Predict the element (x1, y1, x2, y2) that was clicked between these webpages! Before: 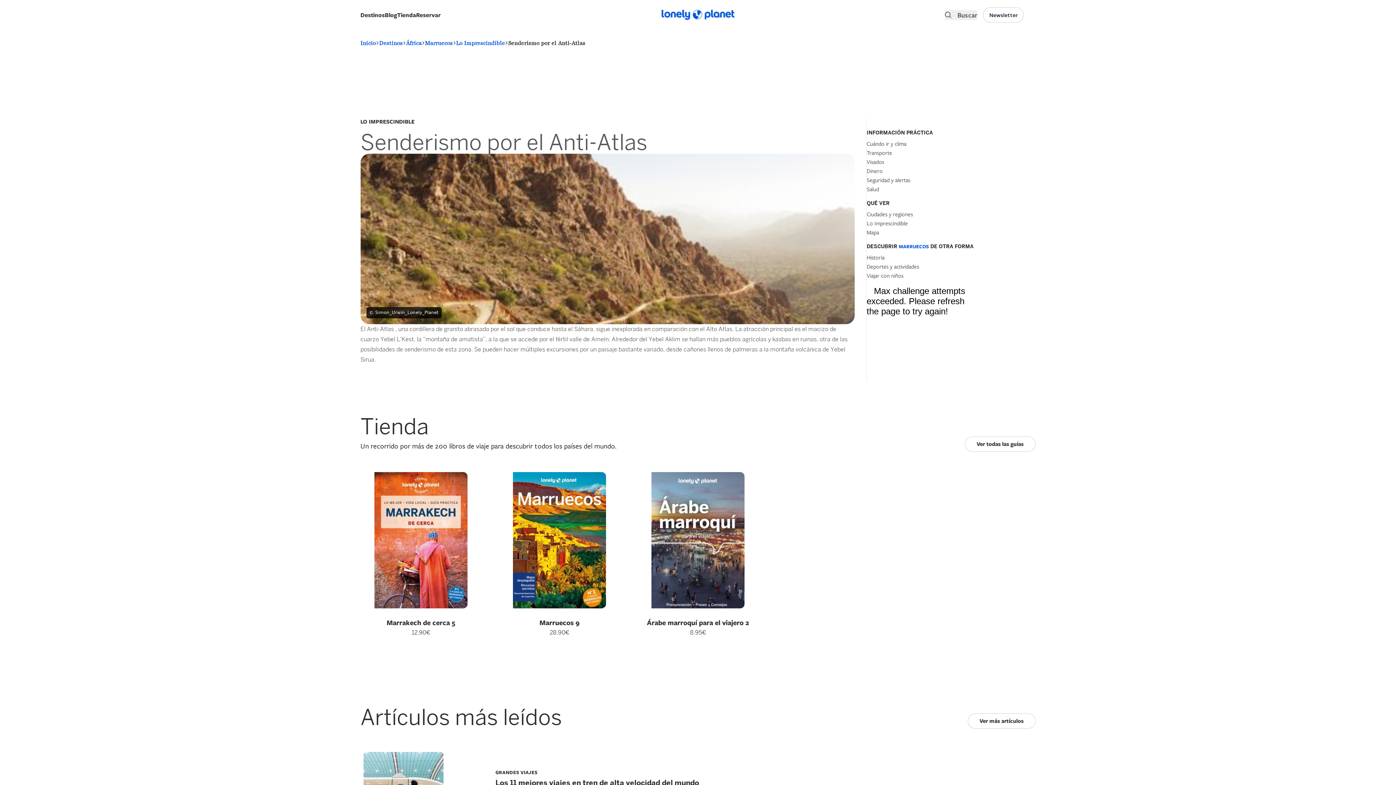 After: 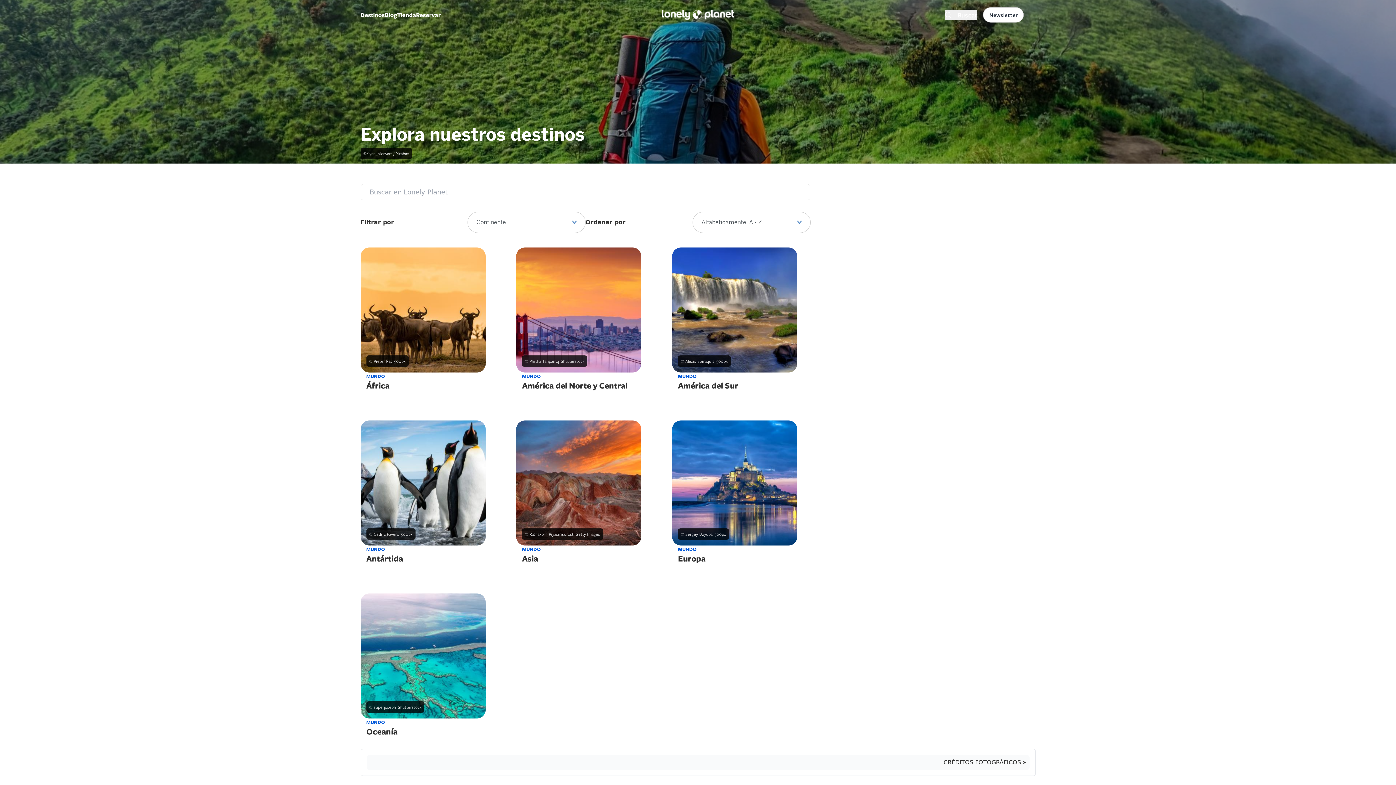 Action: label: Destinos bbox: (379, 39, 402, 46)